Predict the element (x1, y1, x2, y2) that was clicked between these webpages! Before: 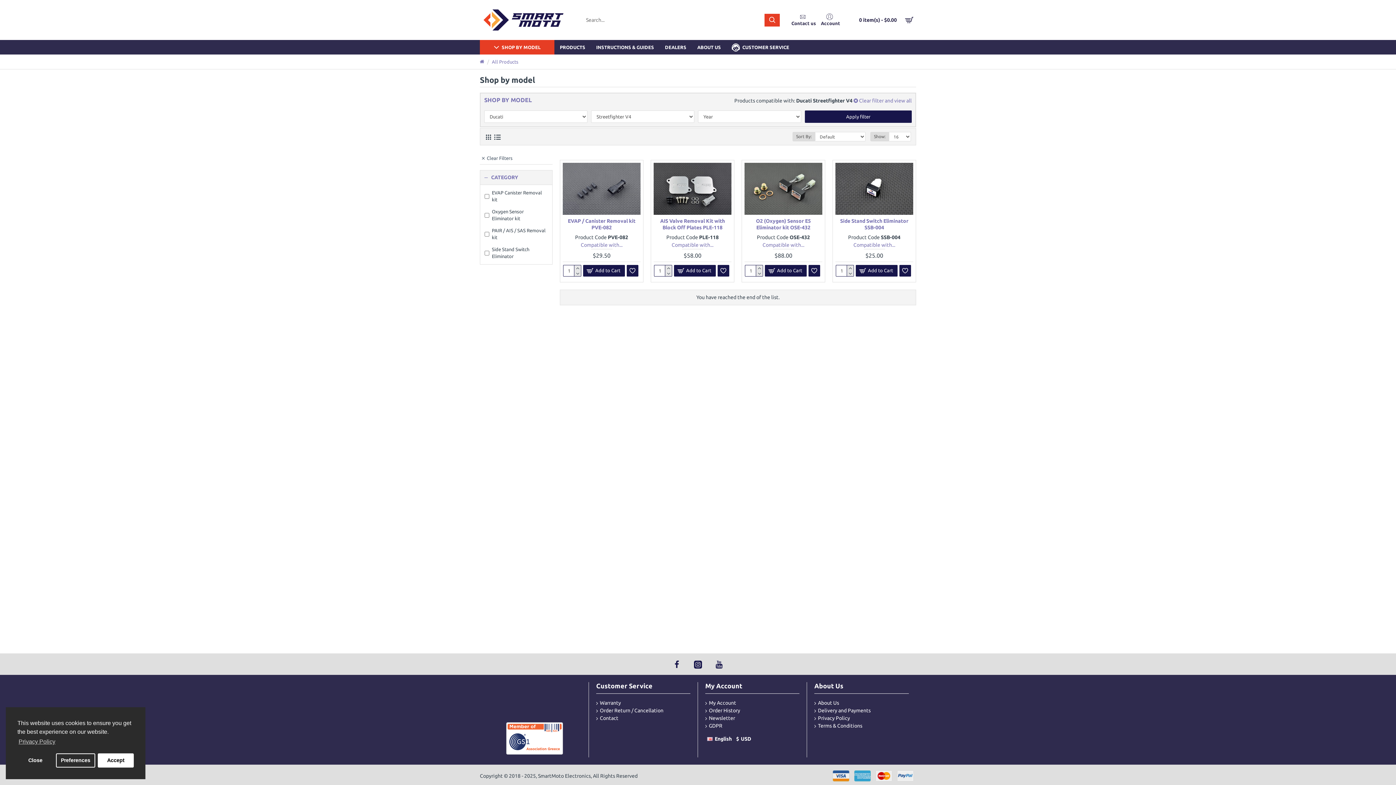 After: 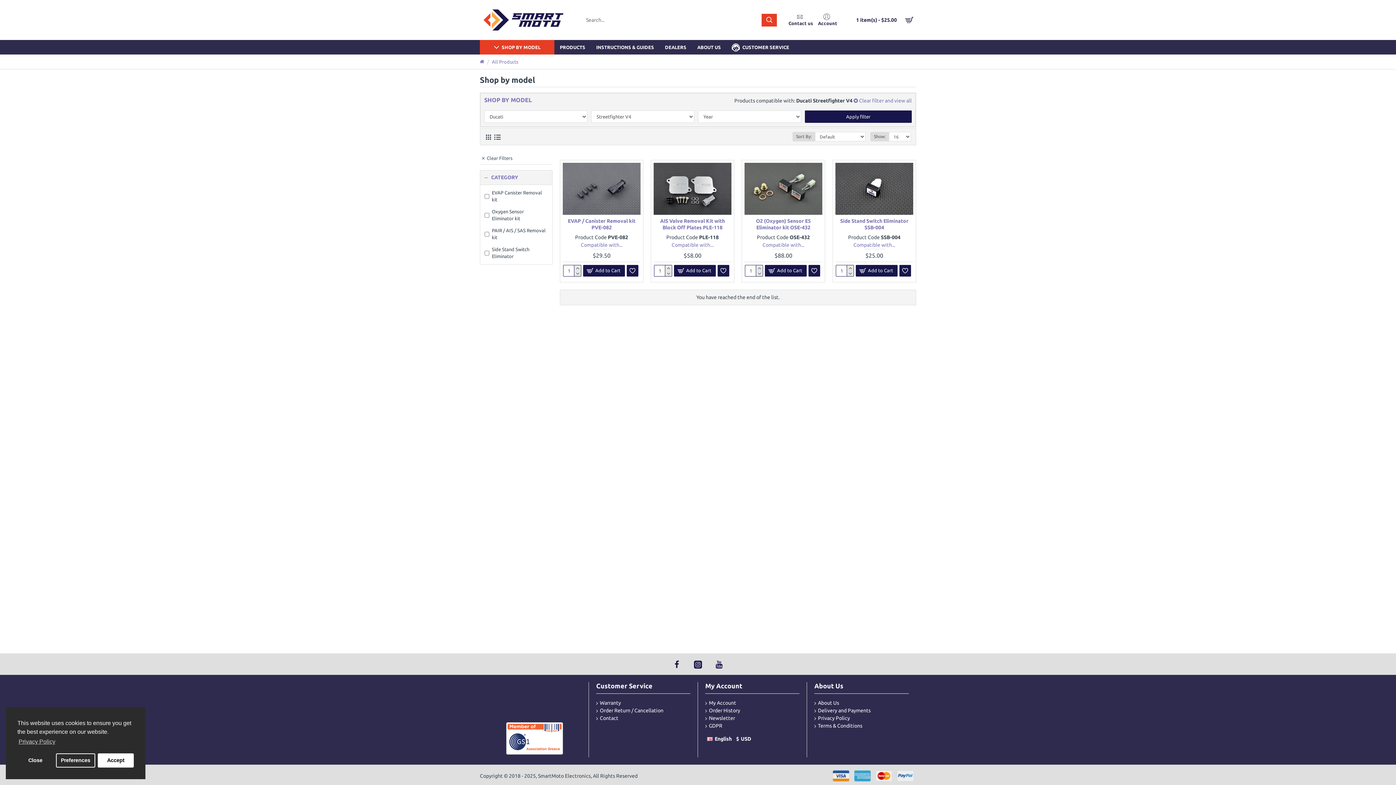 Action: label: Add to Cart bbox: (856, 264, 897, 276)